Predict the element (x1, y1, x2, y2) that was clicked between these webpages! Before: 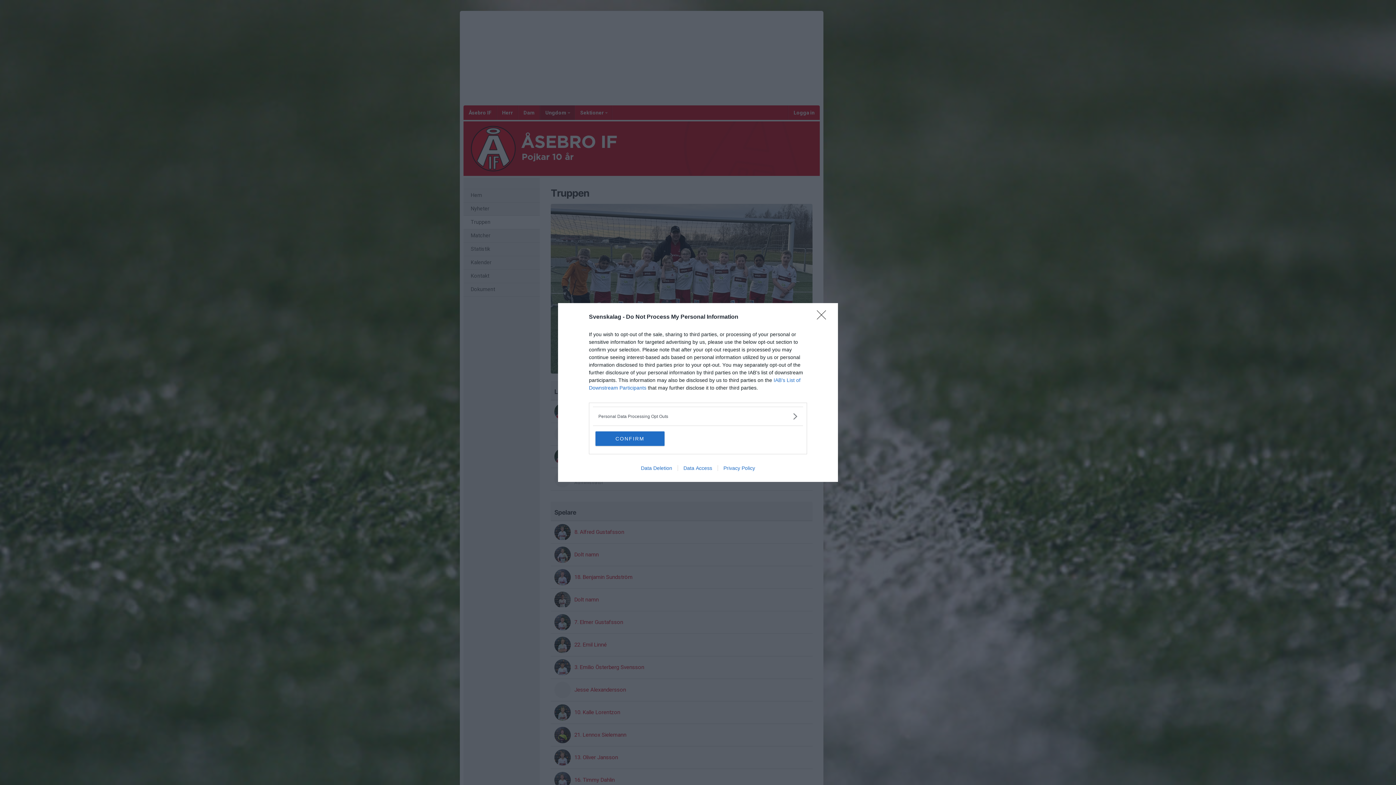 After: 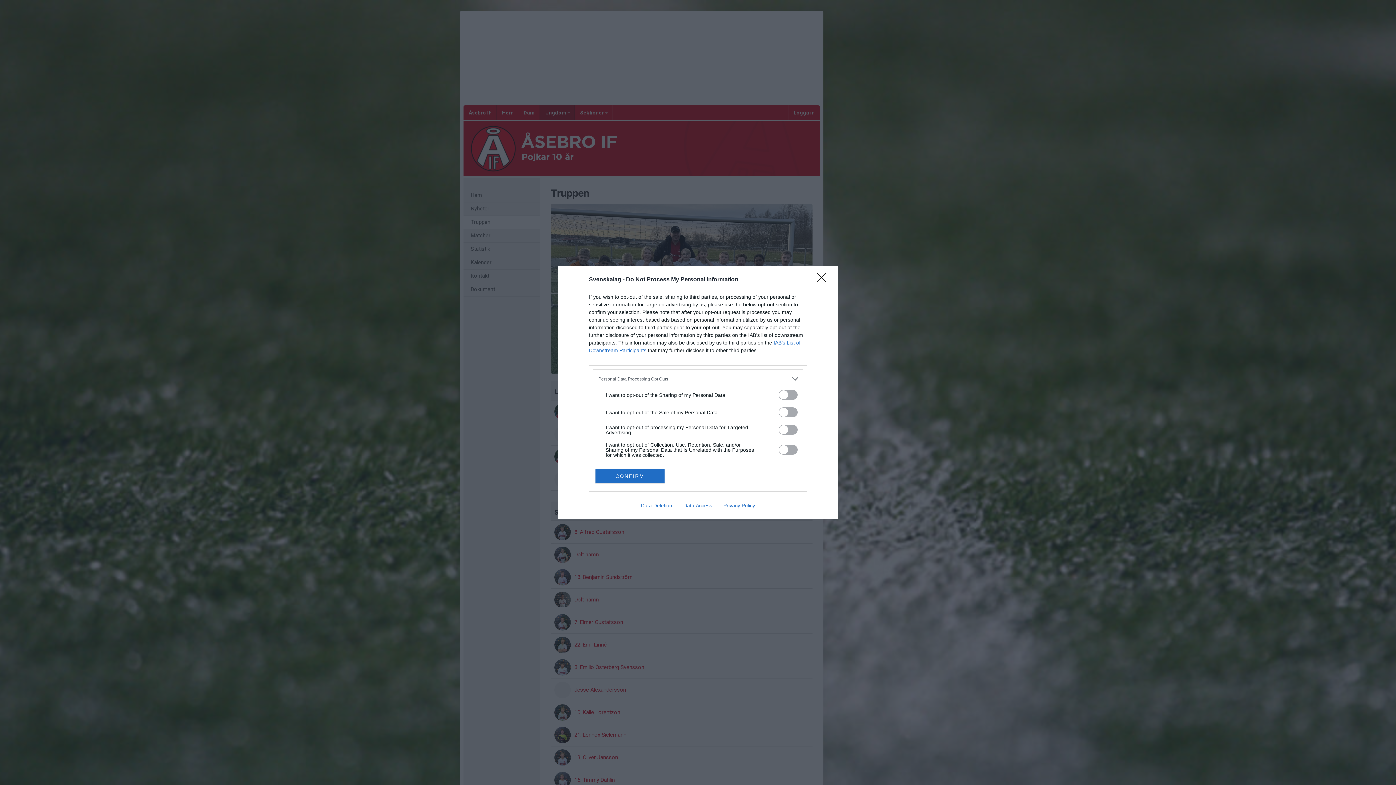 Action: bbox: (598, 412, 797, 420) label: Opt-Outs